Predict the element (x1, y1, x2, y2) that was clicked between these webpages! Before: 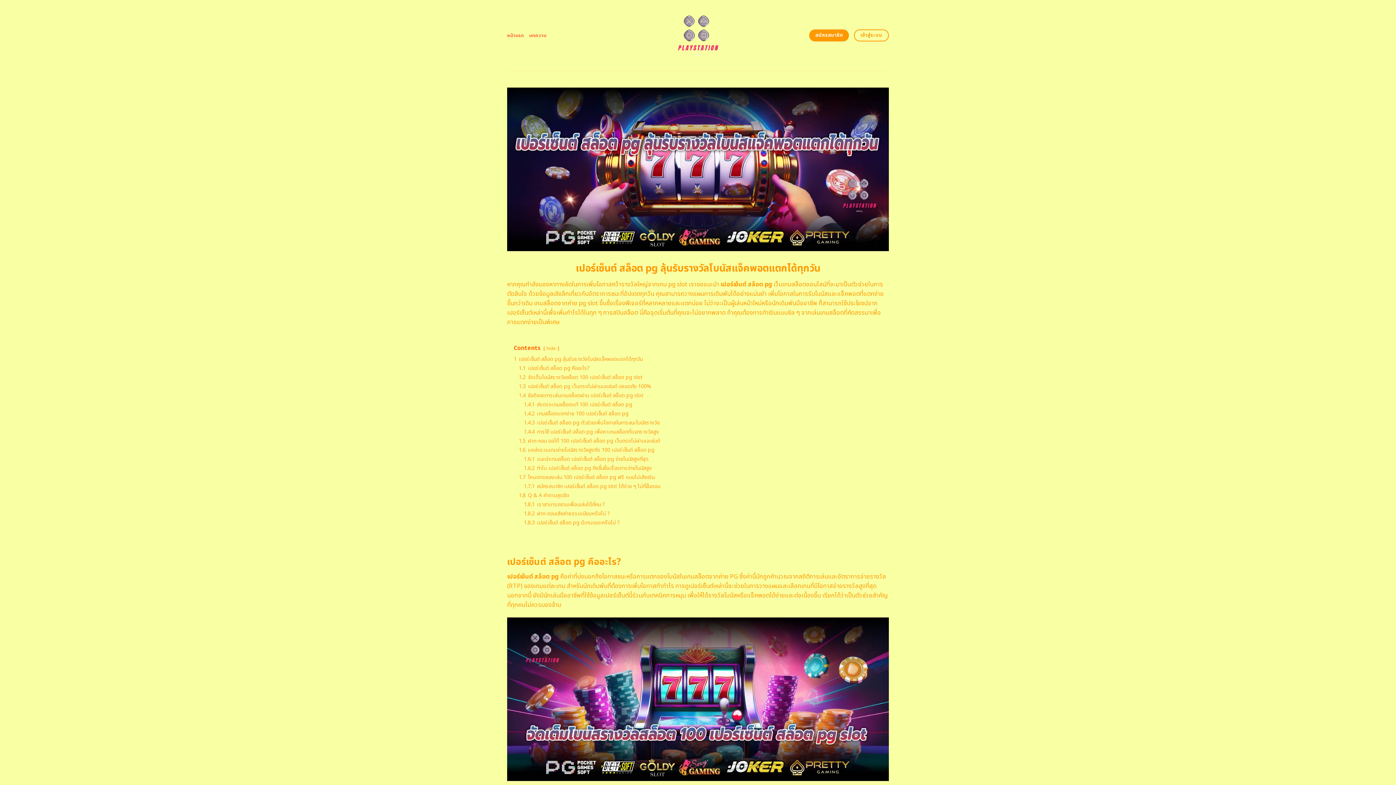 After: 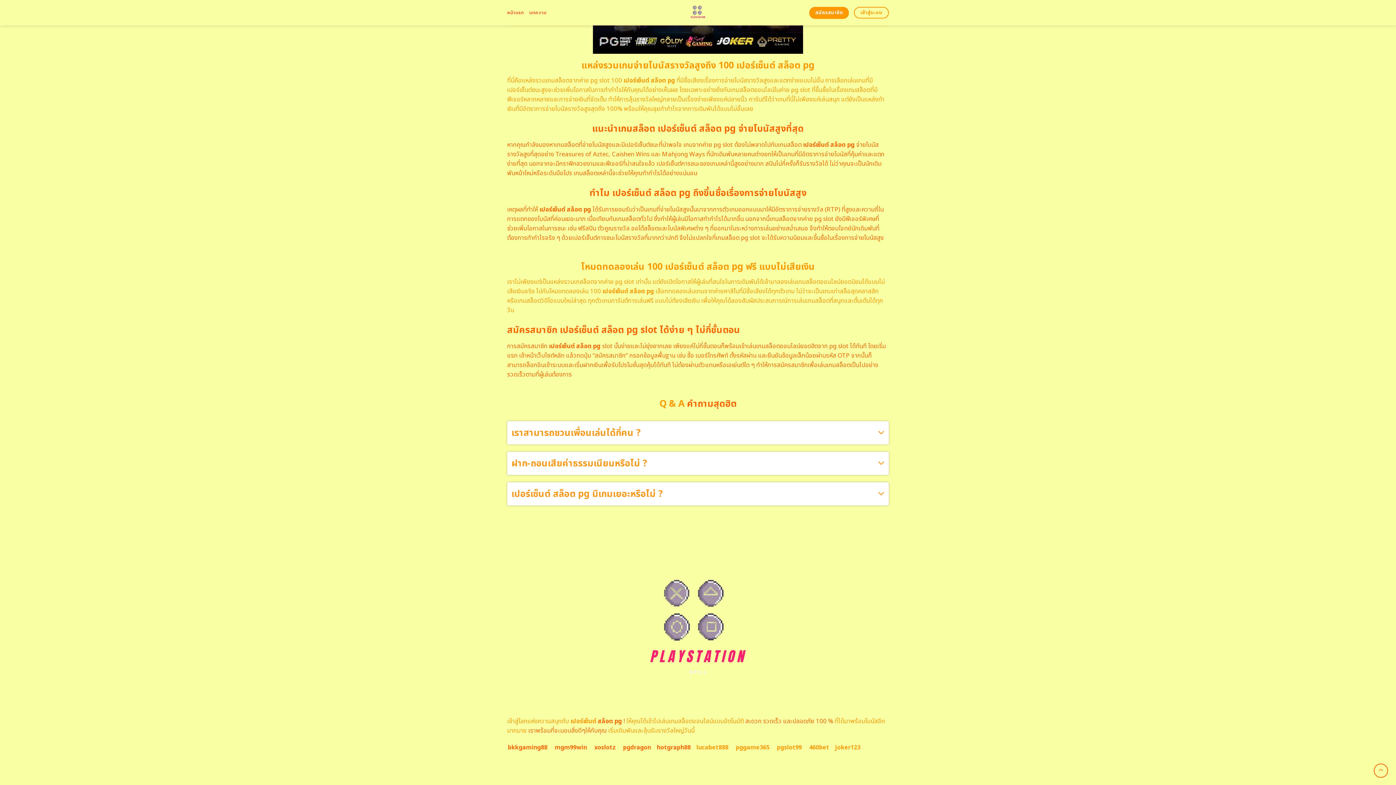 Action: label: 1.7 โหมดทดลองเล่น 100 เปอร์เซ็นต์ สล็อต pg ฟรี แบบไม่เสียเงิน bbox: (518, 473, 654, 481)